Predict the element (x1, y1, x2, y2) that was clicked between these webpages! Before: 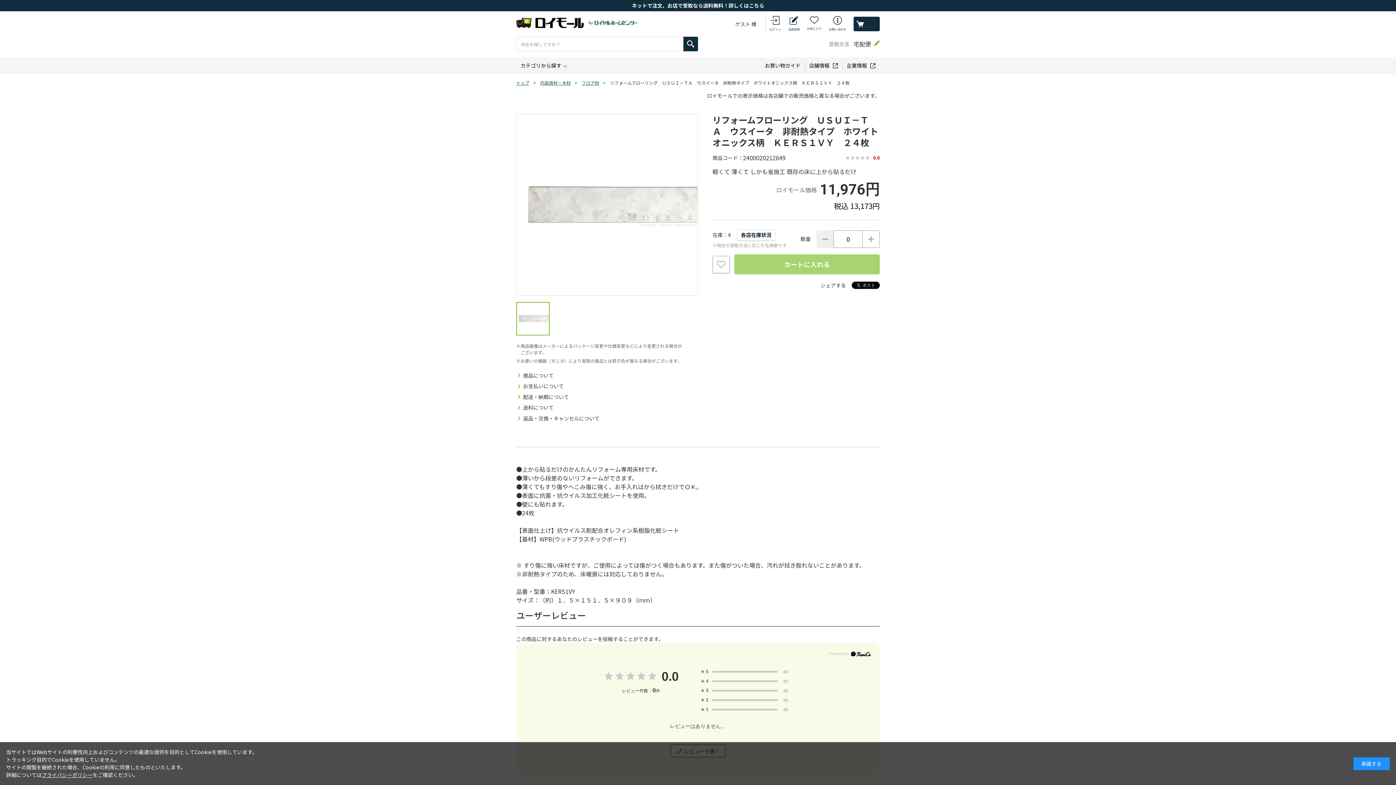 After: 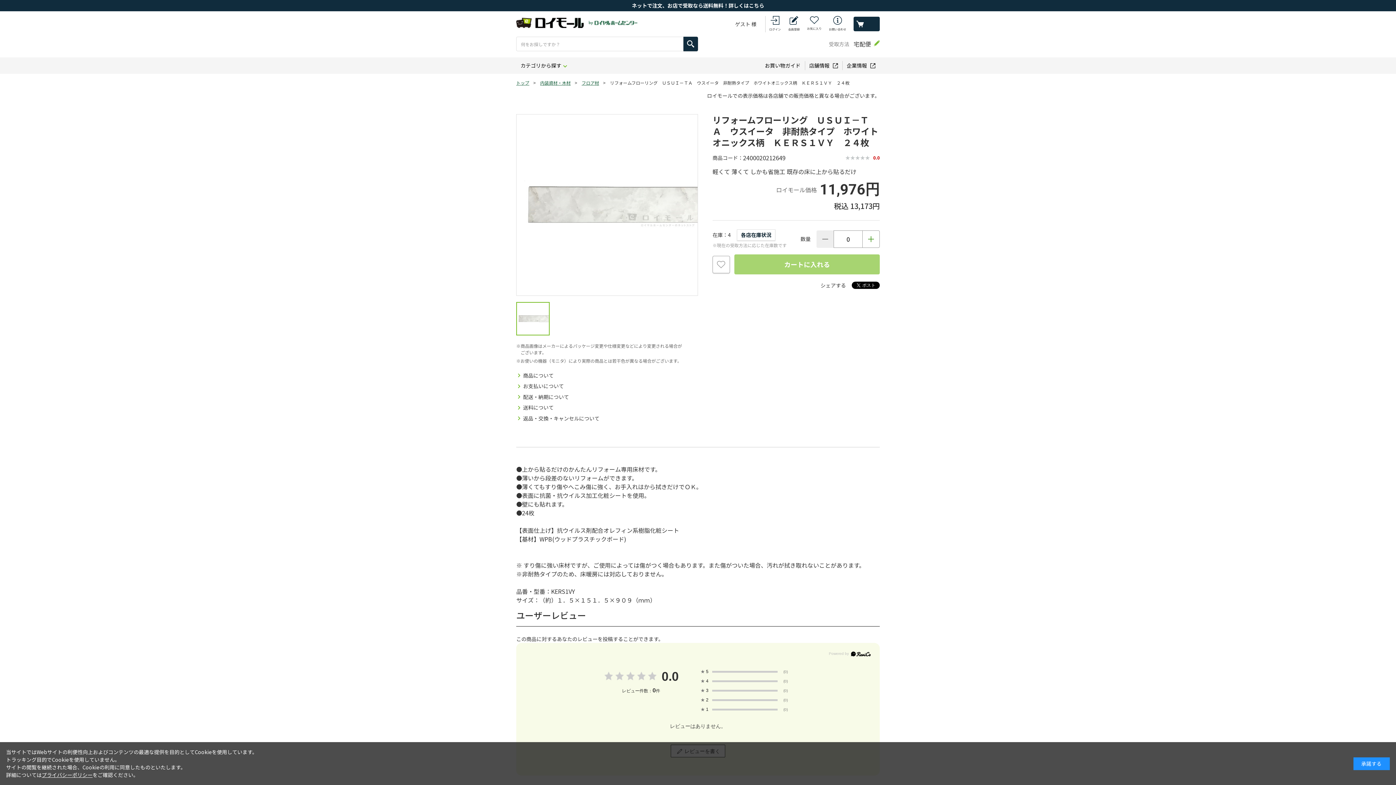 Action: label: ★2 bbox: (700, 696, 708, 704)